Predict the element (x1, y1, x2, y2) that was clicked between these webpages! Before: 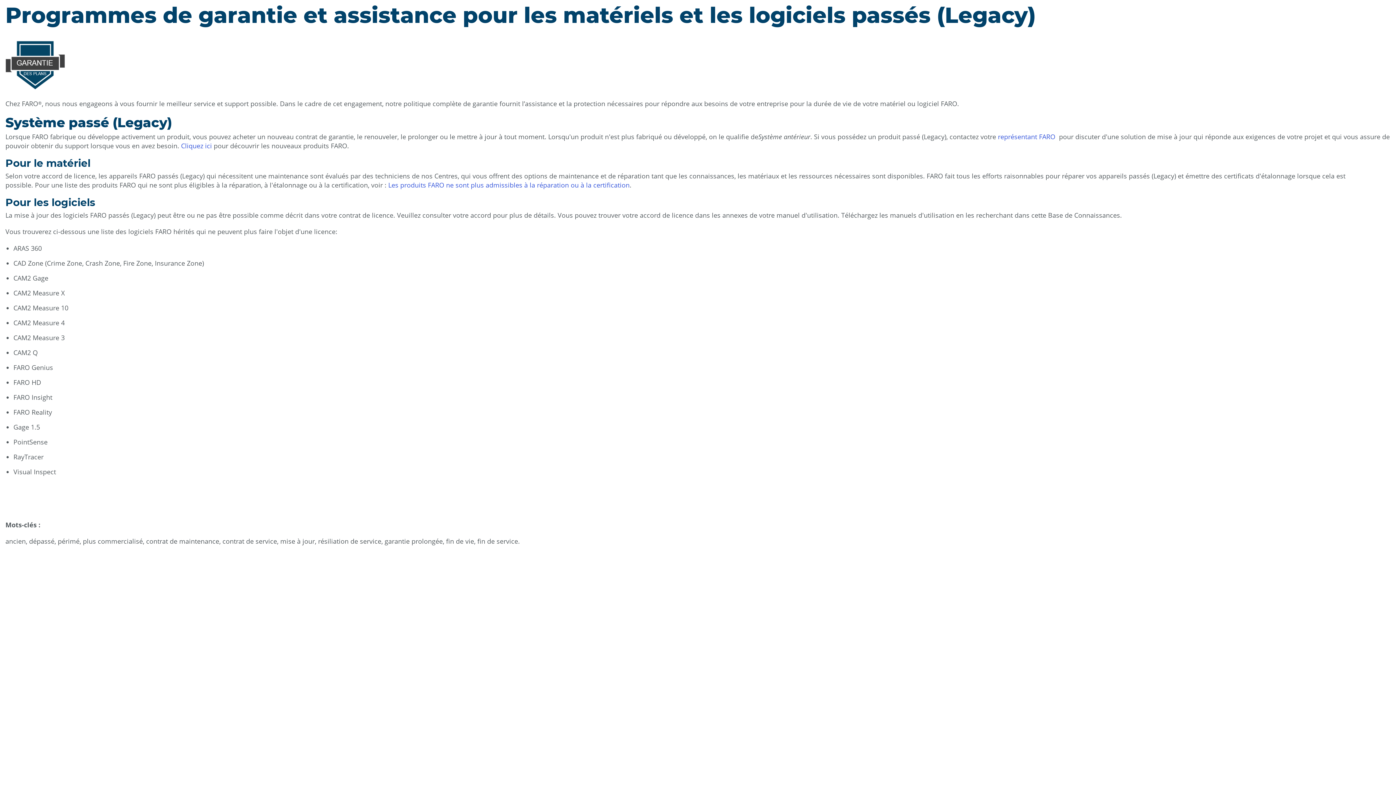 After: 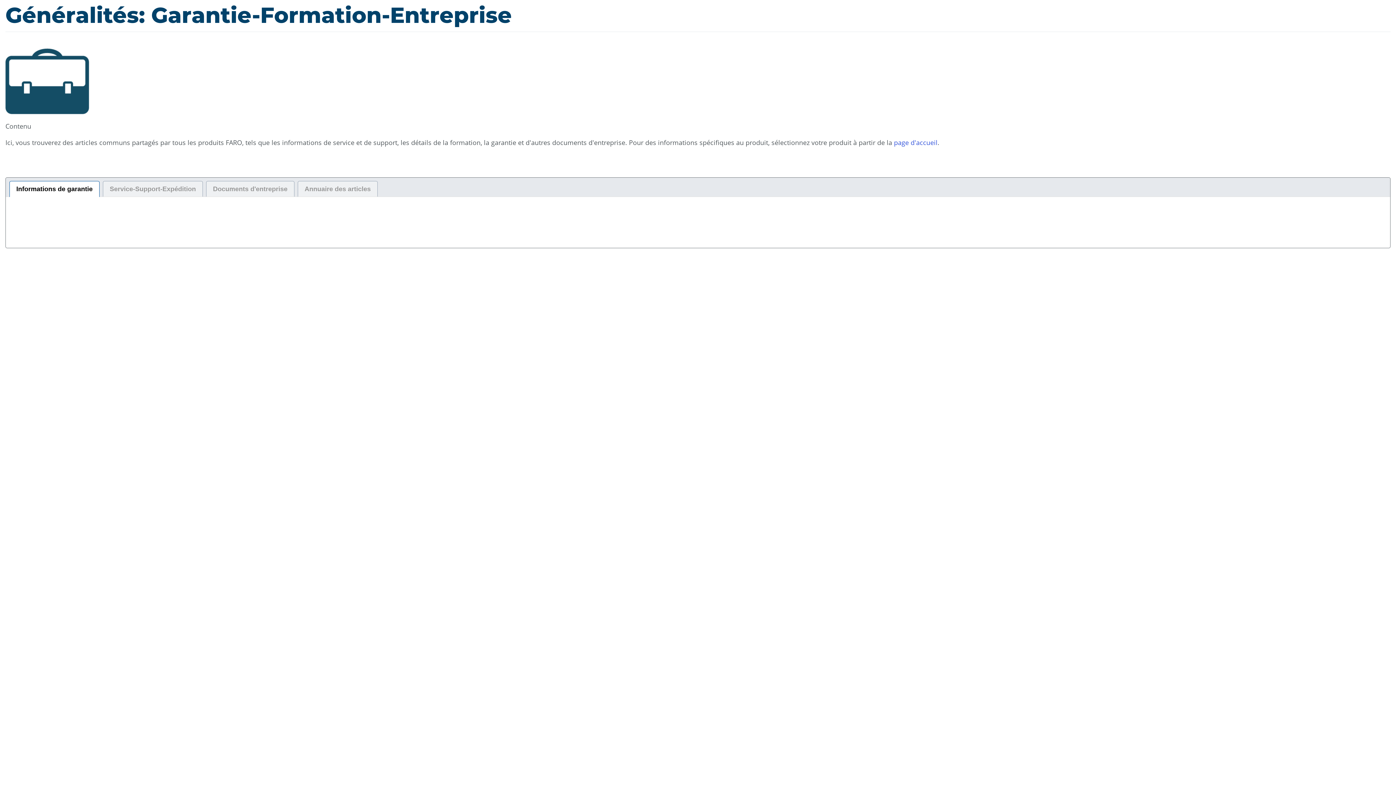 Action: bbox: (5, 82, 65, 91)